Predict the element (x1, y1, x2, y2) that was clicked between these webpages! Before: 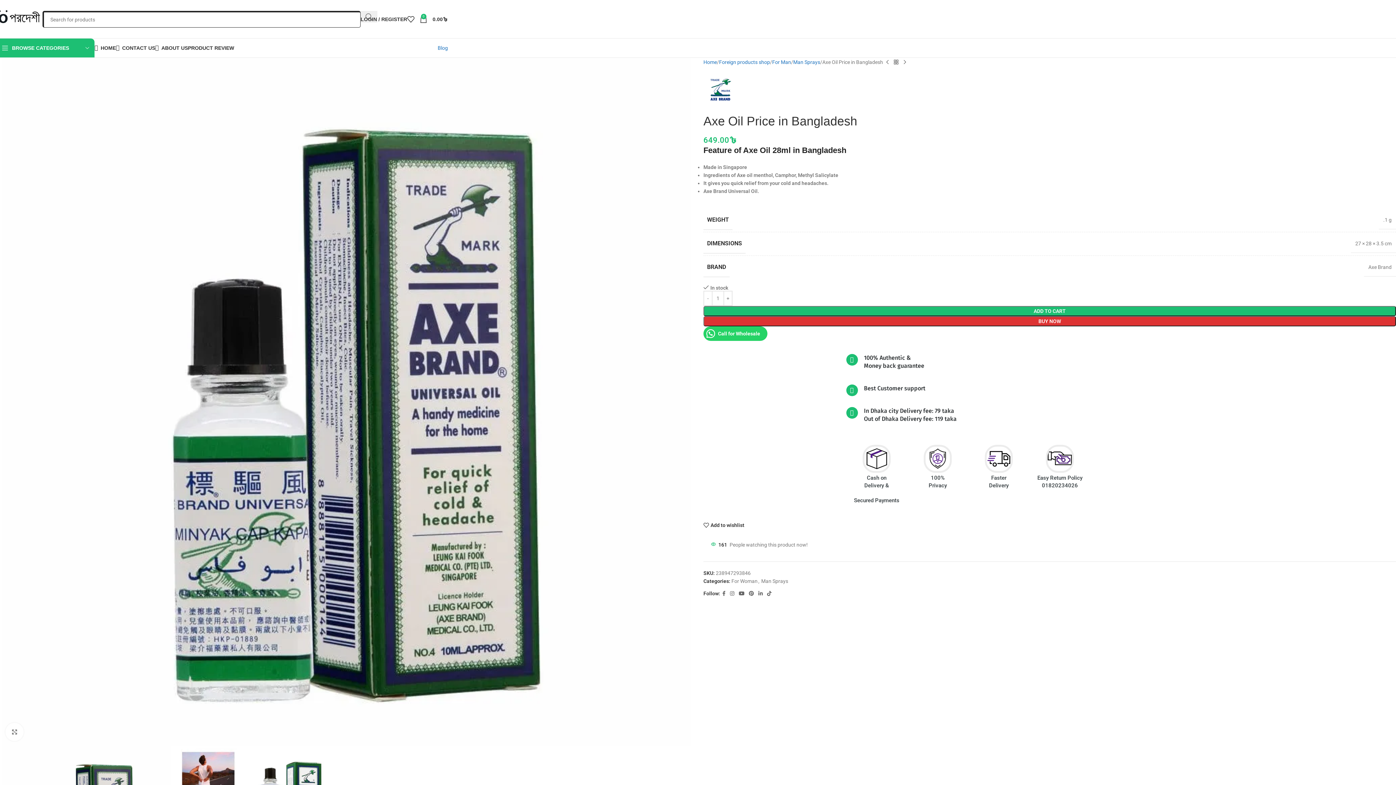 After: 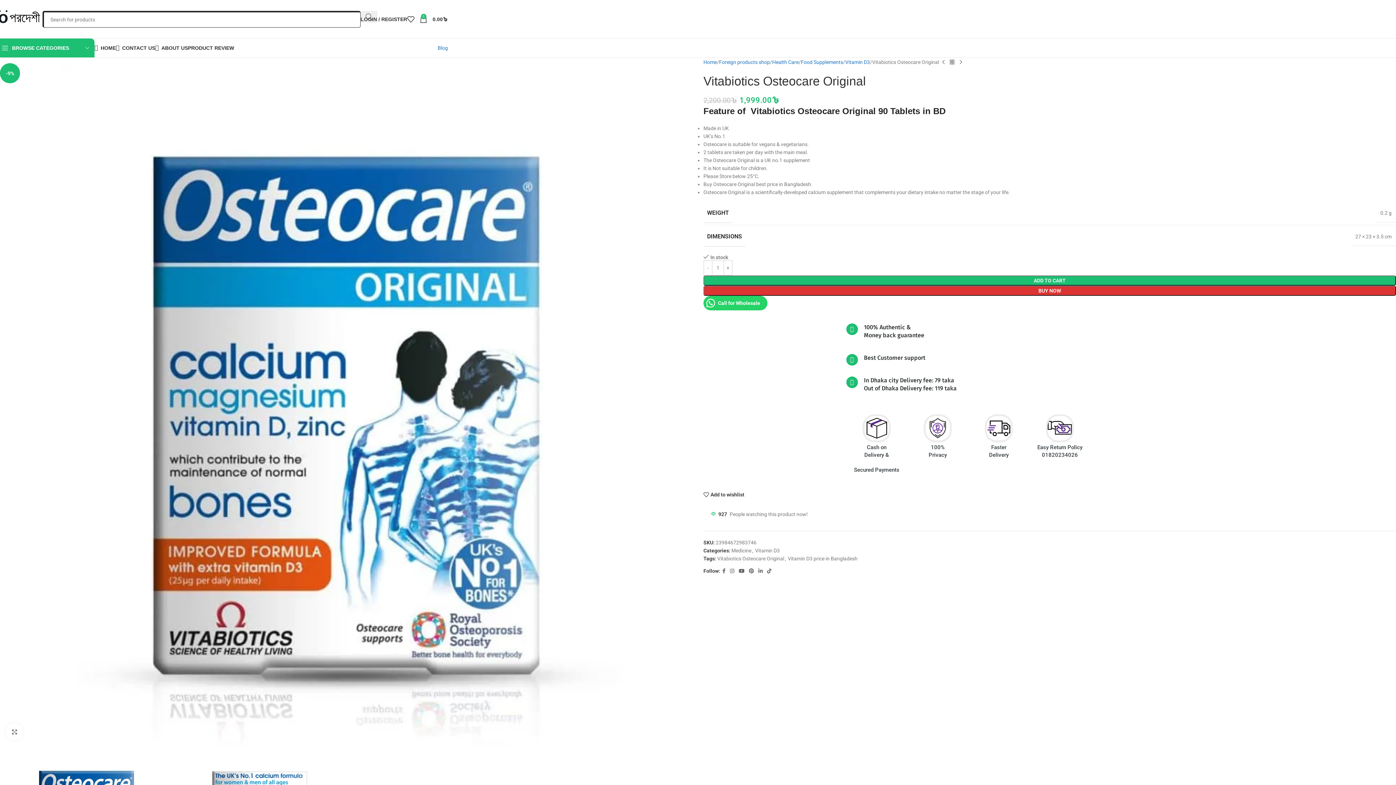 Action: bbox: (900, 57, 909, 66) label: Next product